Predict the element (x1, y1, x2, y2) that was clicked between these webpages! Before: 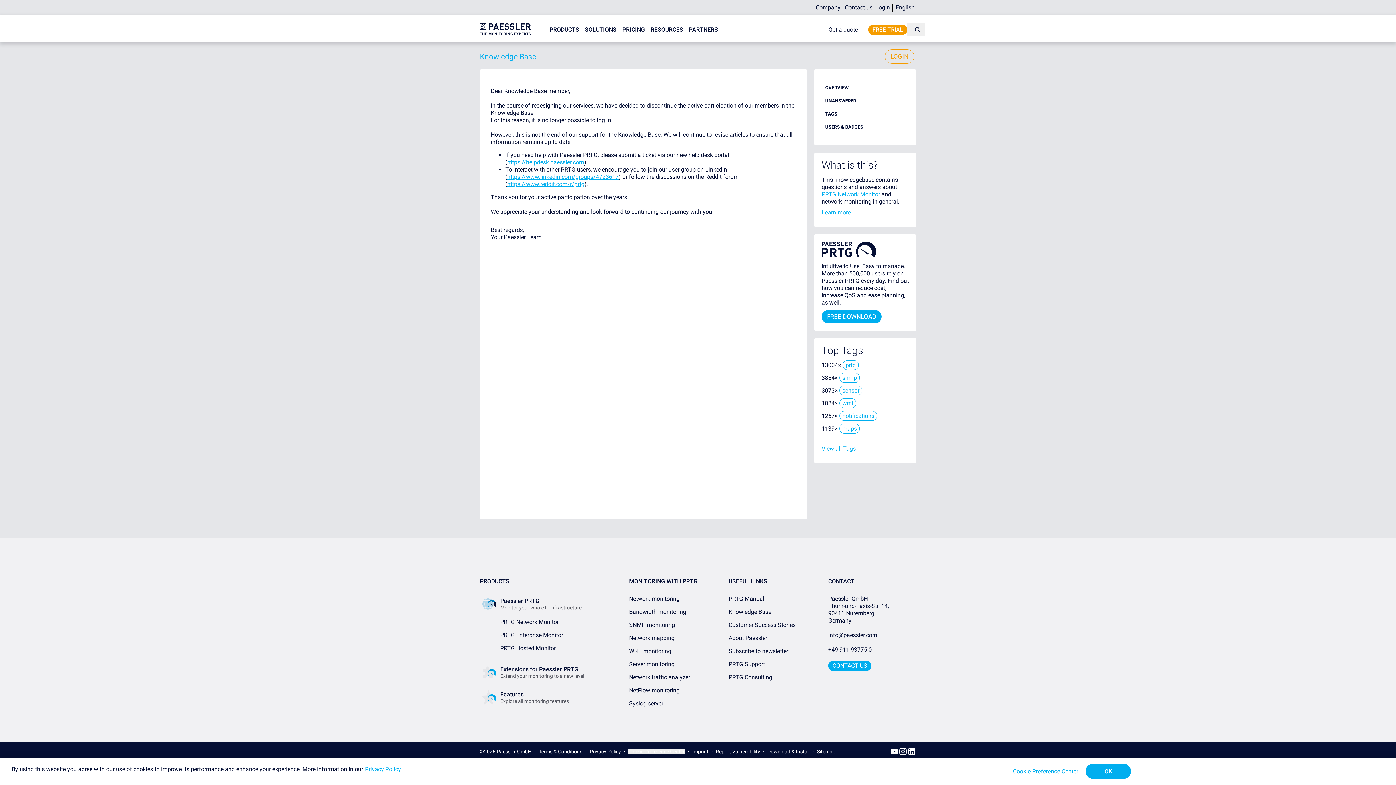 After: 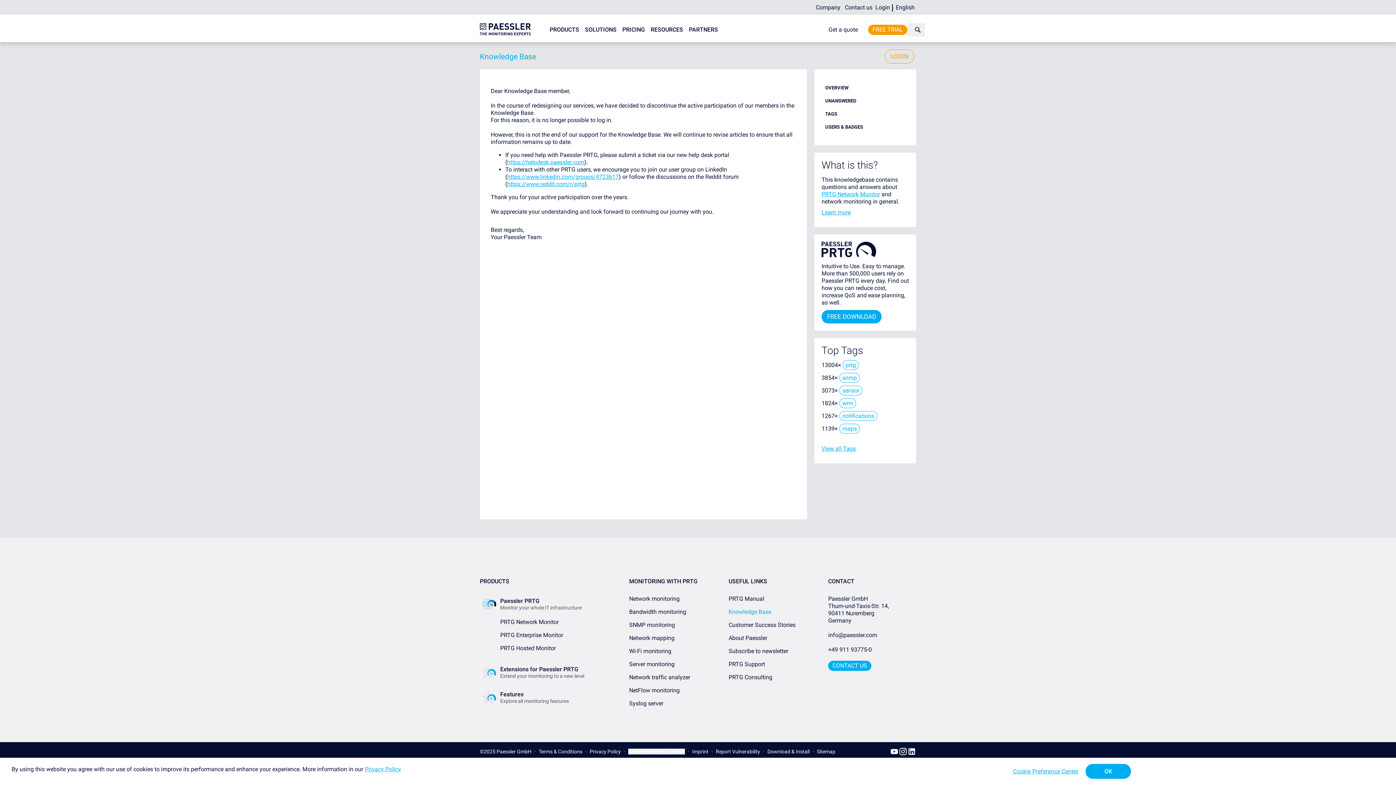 Action: label: Knowledge Base bbox: (728, 608, 771, 616)